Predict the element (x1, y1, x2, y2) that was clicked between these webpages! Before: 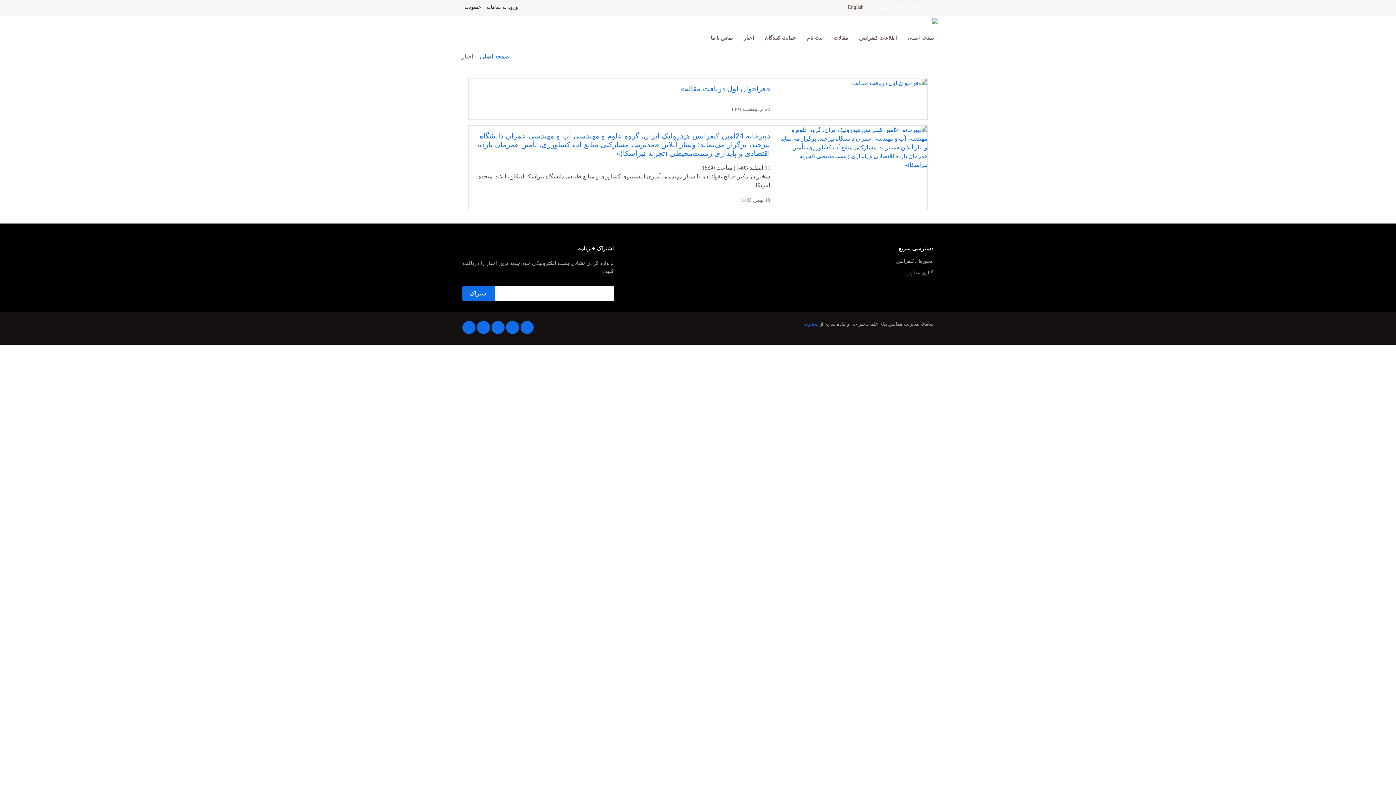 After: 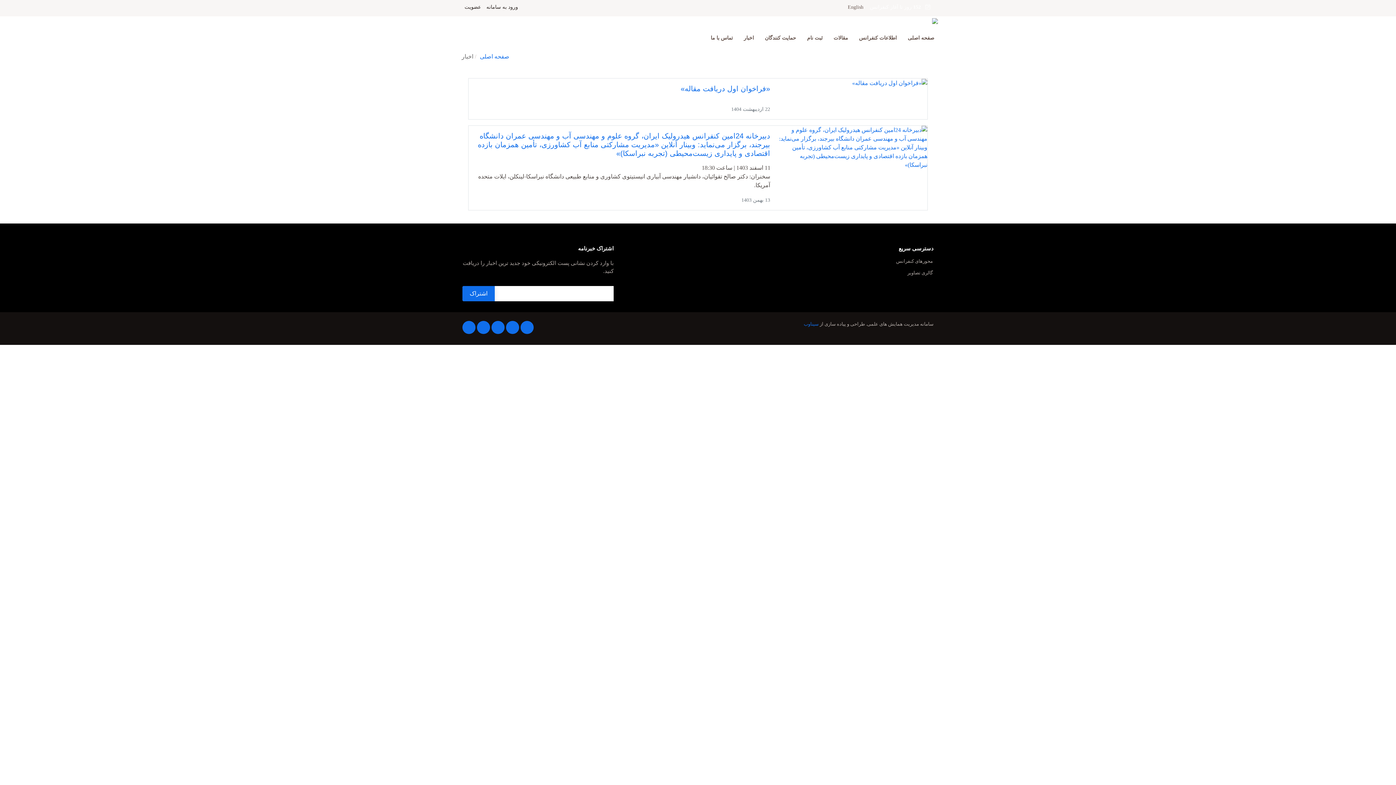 Action: bbox: (736, 30, 757, 45) label: اخبار